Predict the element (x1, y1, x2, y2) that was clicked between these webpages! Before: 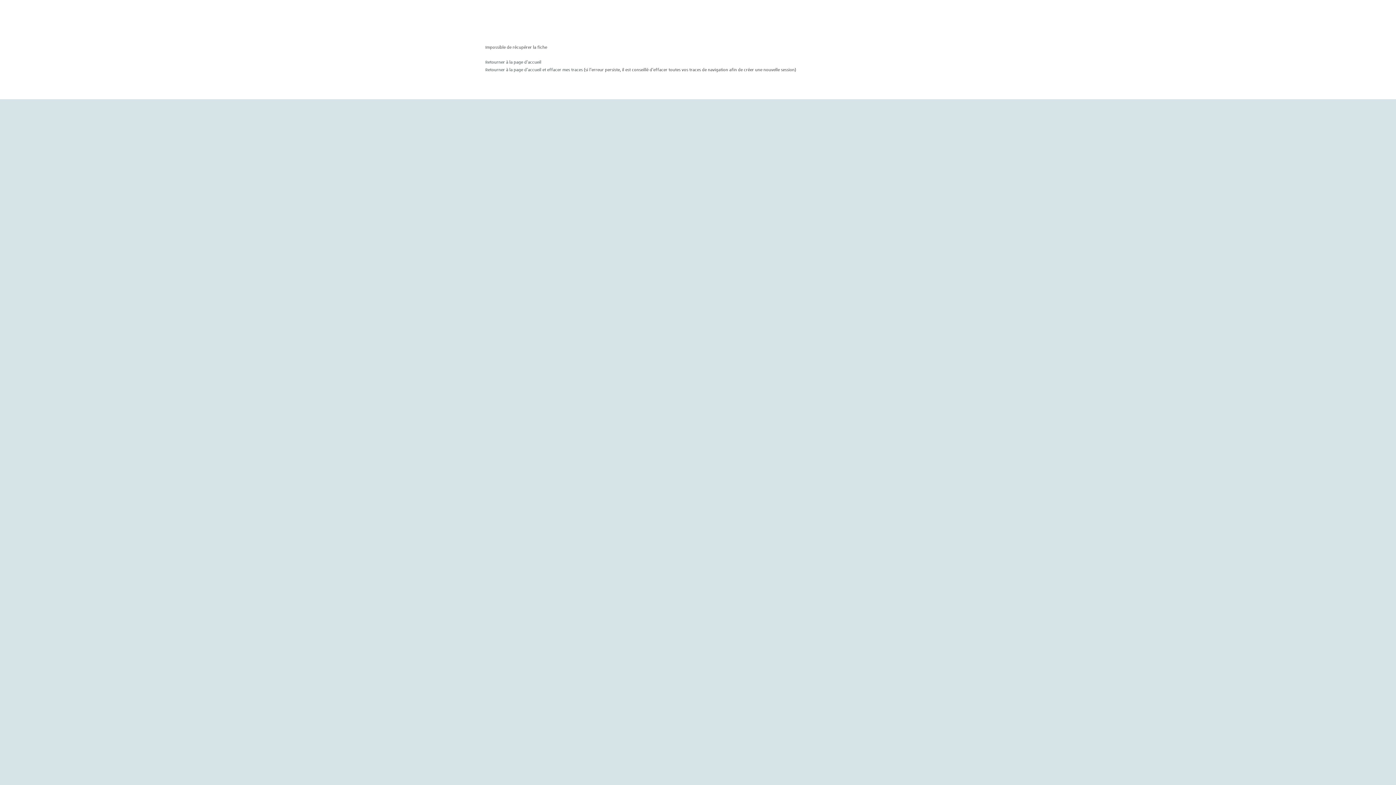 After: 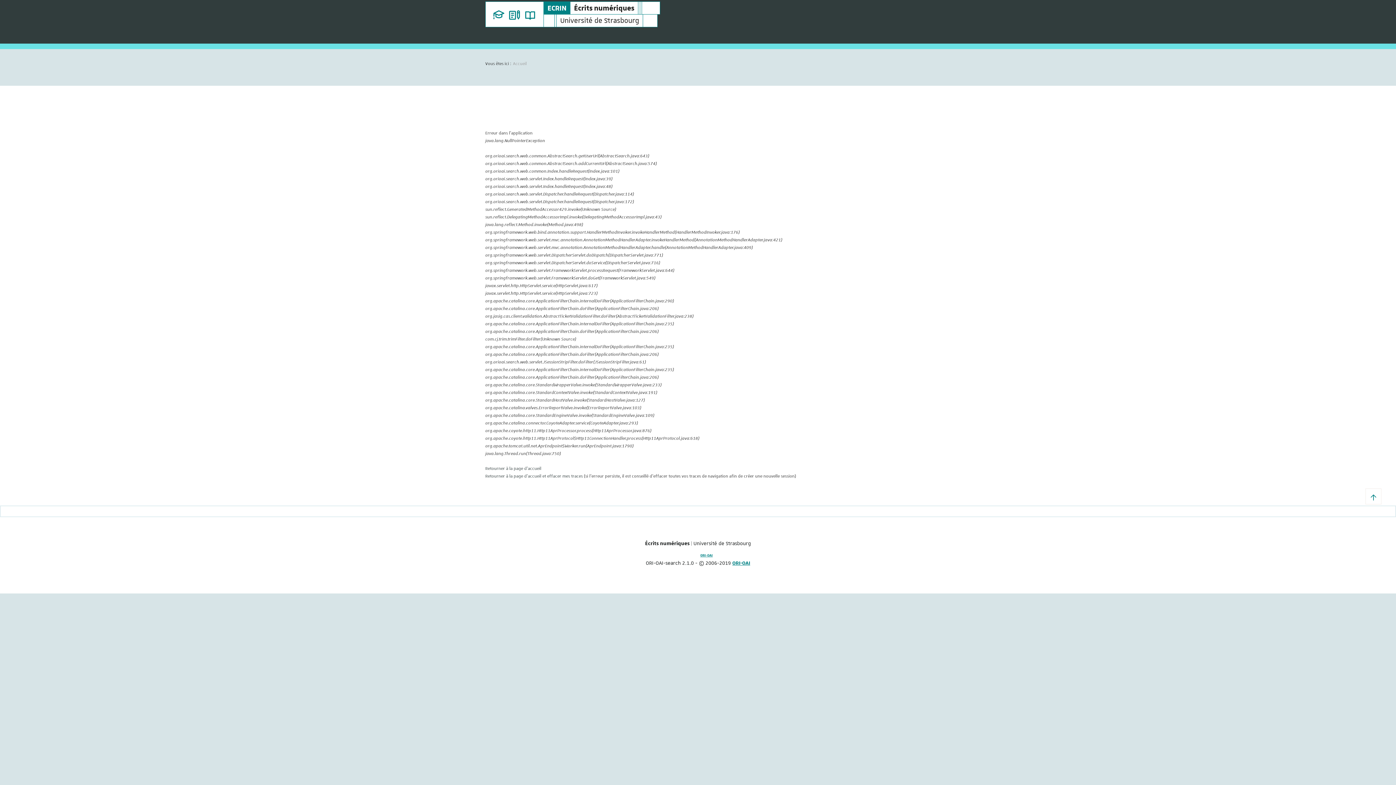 Action: bbox: (485, 67, 582, 72) label: Retourner à la page d'accueil et effacer mes traces